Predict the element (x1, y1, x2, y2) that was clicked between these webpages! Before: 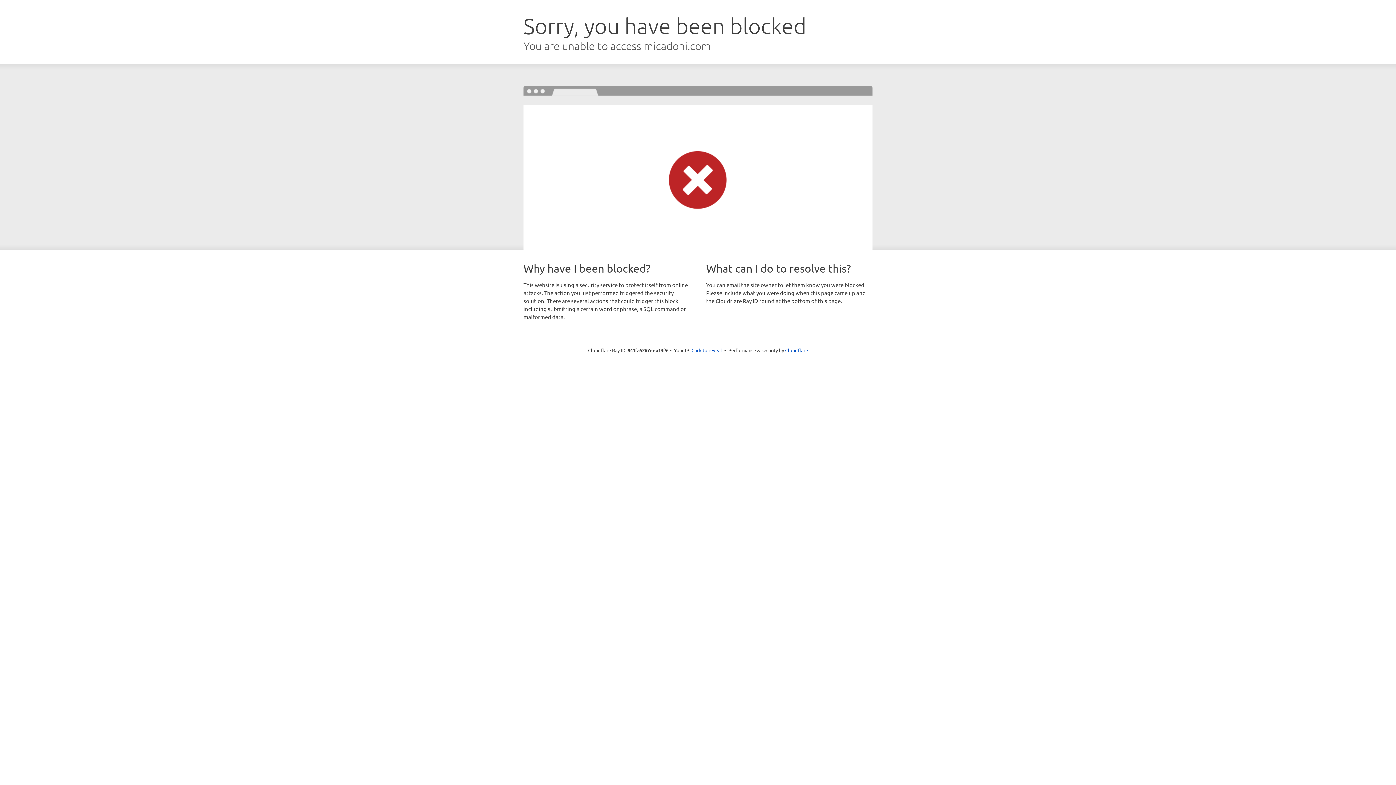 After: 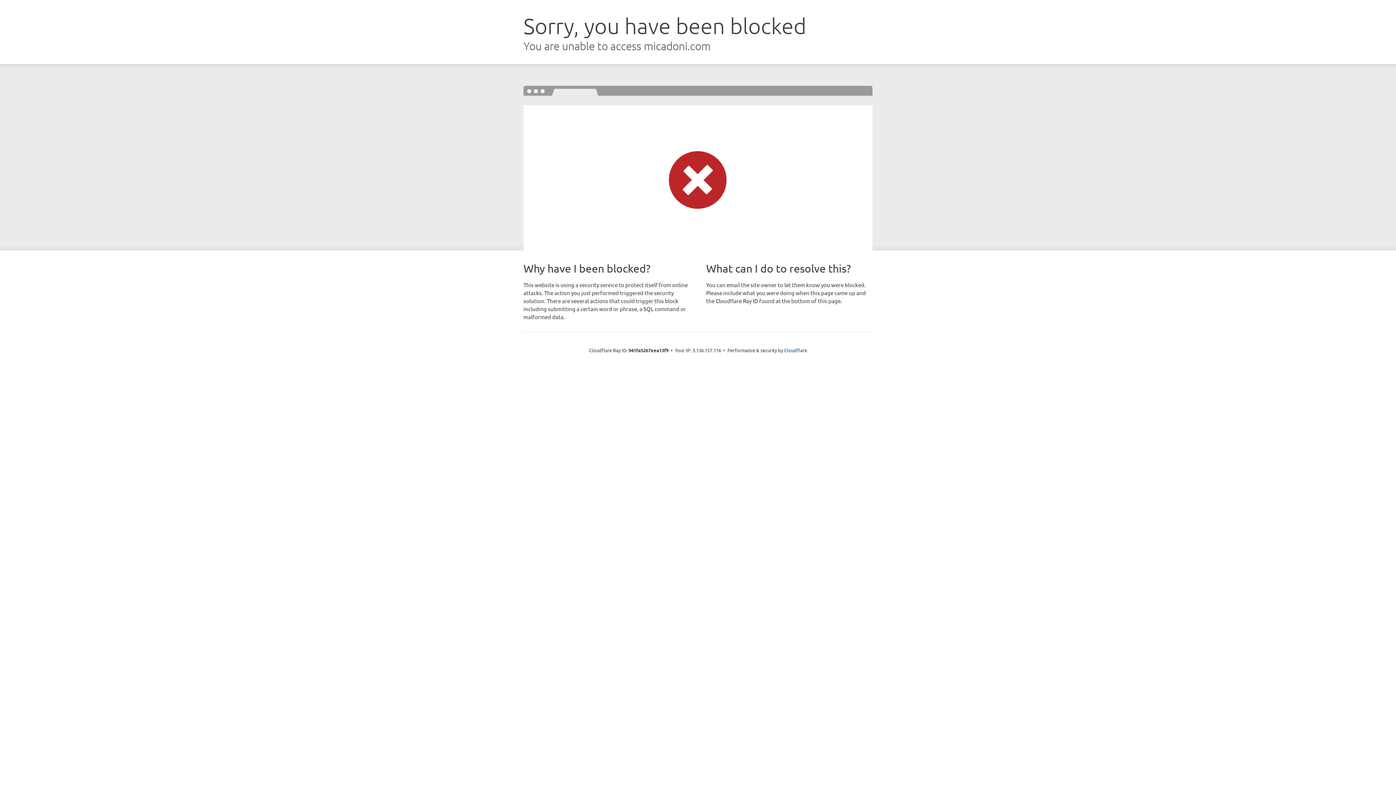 Action: label: Click to reveal bbox: (691, 346, 722, 353)